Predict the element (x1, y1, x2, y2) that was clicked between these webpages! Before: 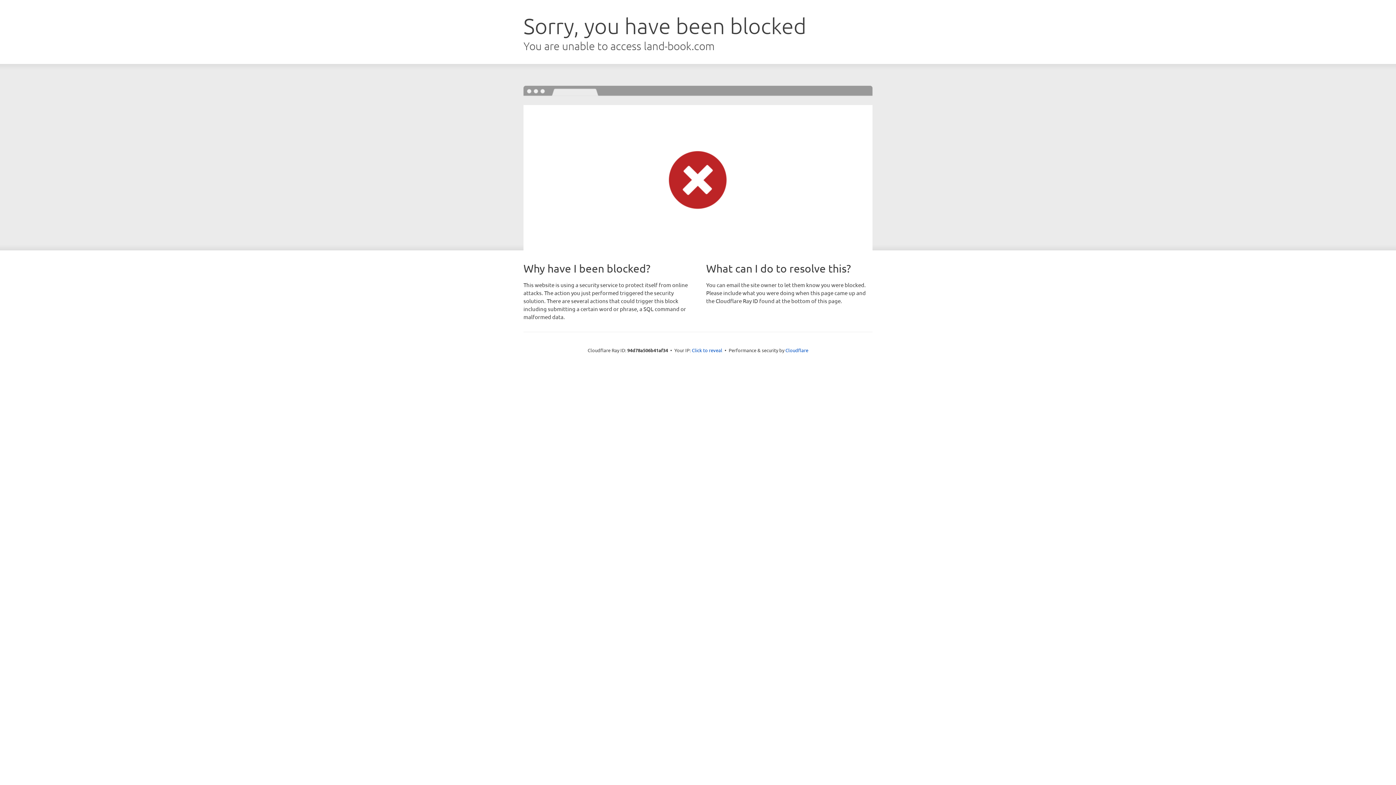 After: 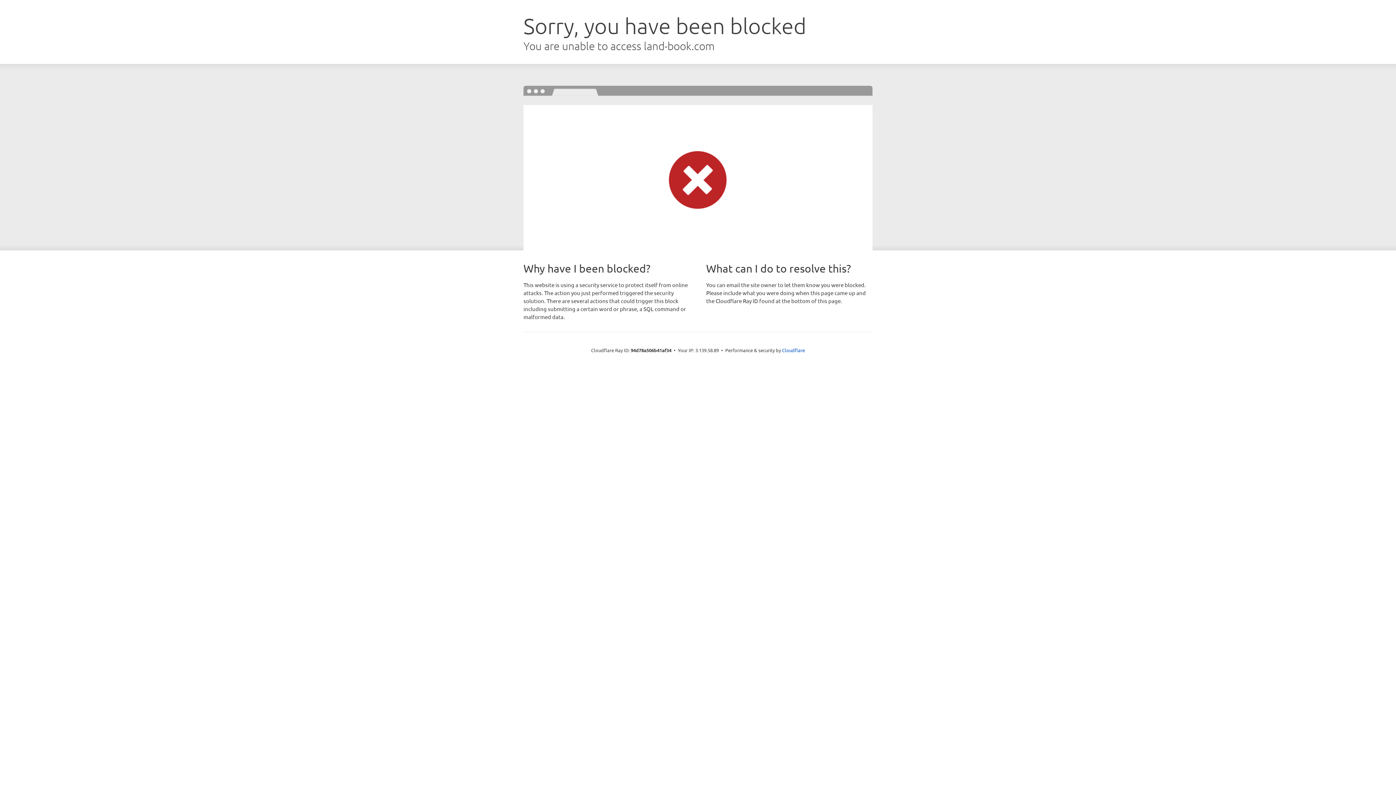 Action: label: Click to reveal bbox: (692, 346, 722, 353)